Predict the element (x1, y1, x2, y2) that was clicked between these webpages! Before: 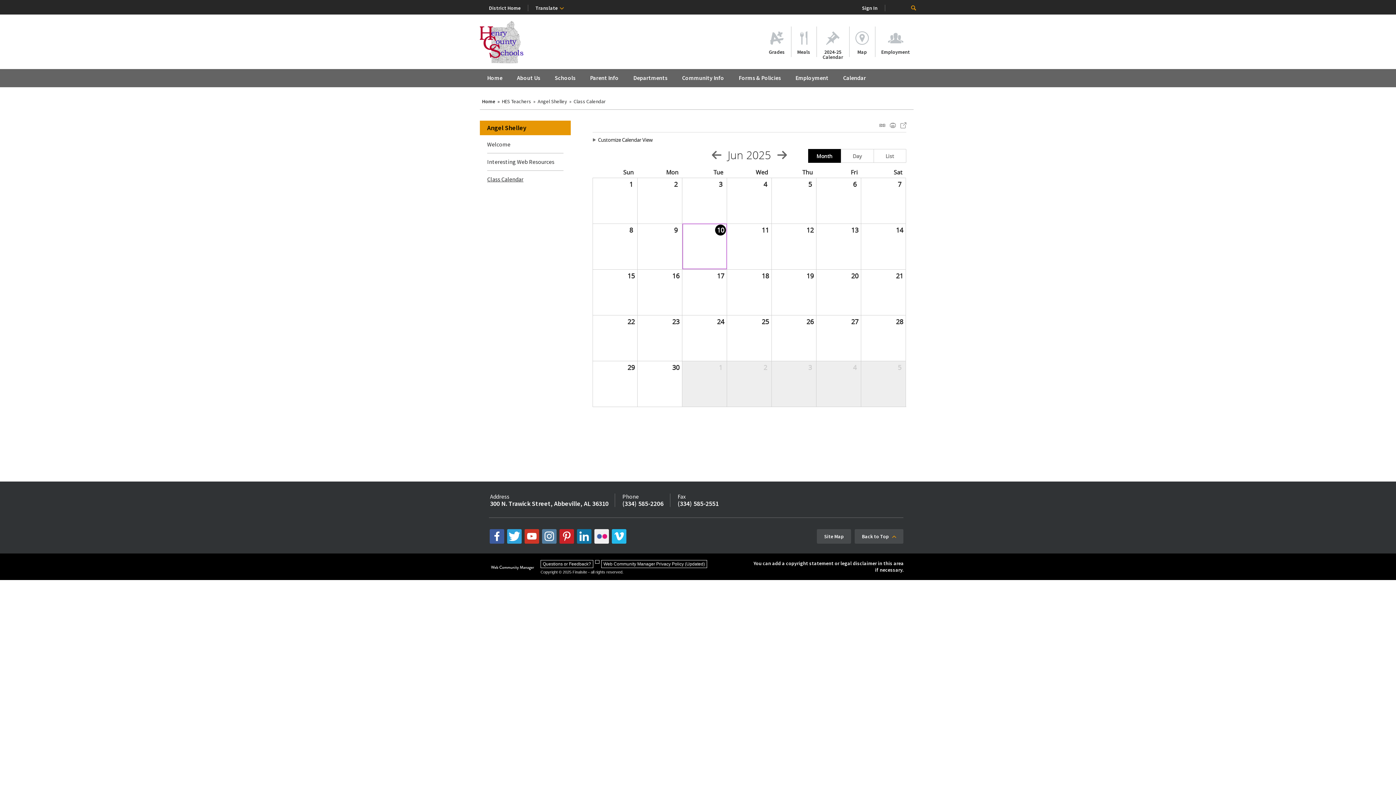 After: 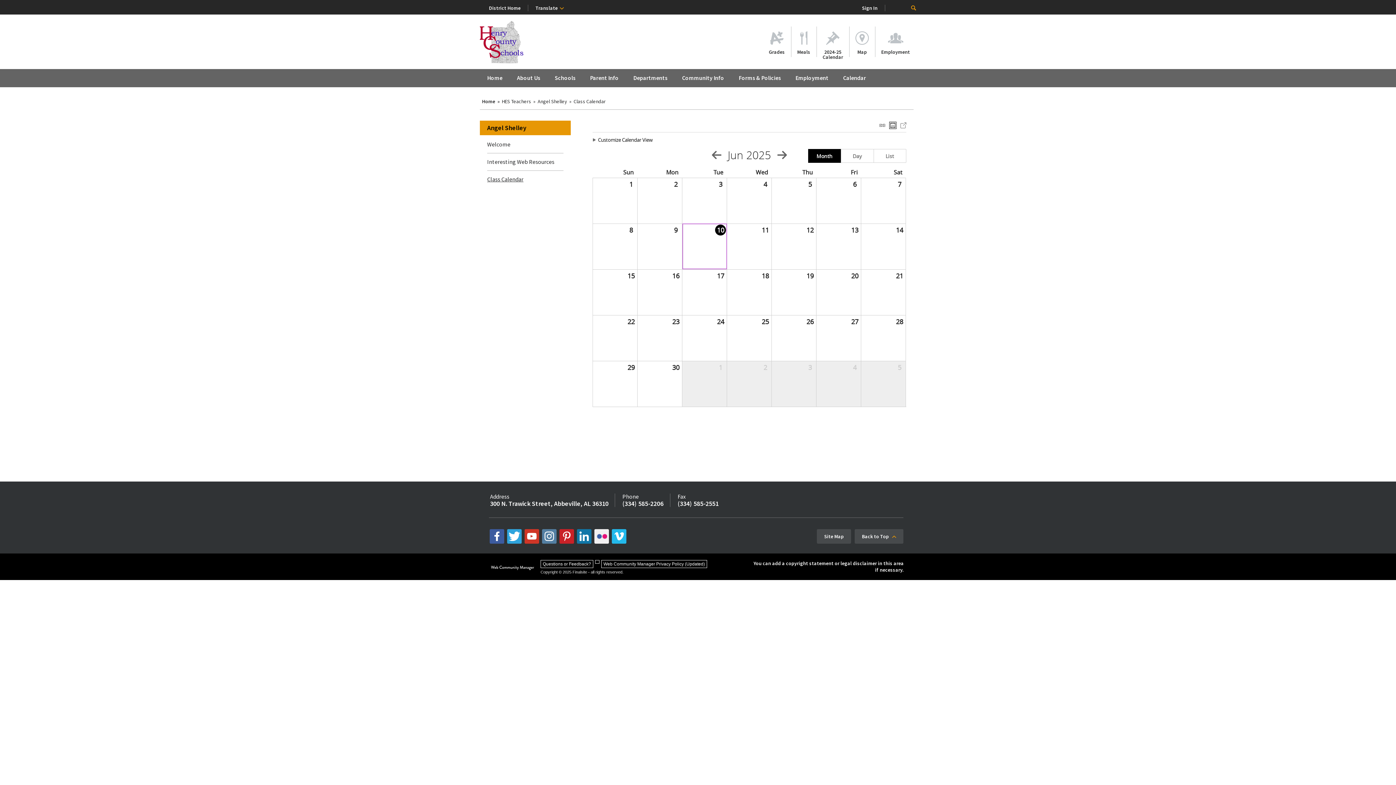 Action: label: Print bbox: (890, 122, 895, 128)